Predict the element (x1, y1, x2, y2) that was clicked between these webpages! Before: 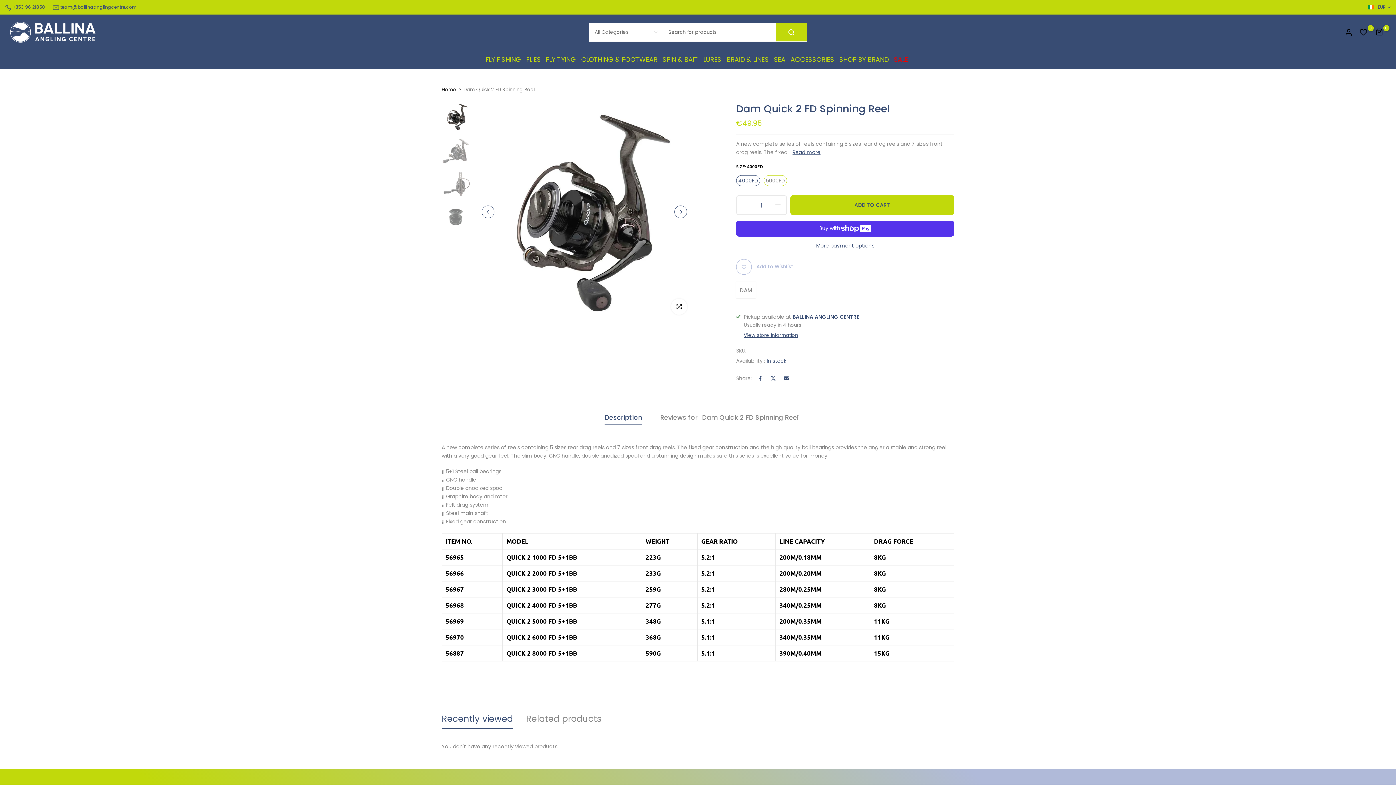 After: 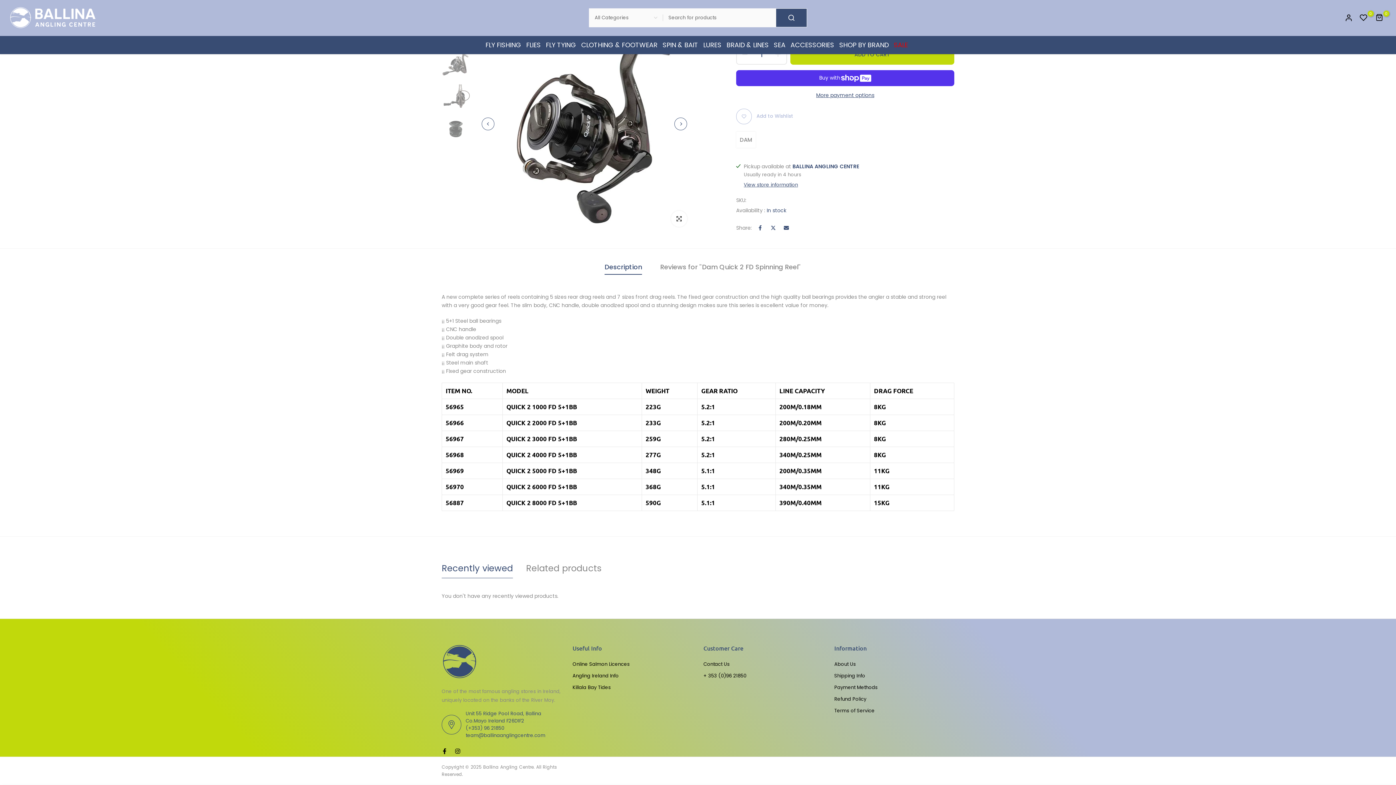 Action: label: Read more bbox: (792, 148, 820, 155)